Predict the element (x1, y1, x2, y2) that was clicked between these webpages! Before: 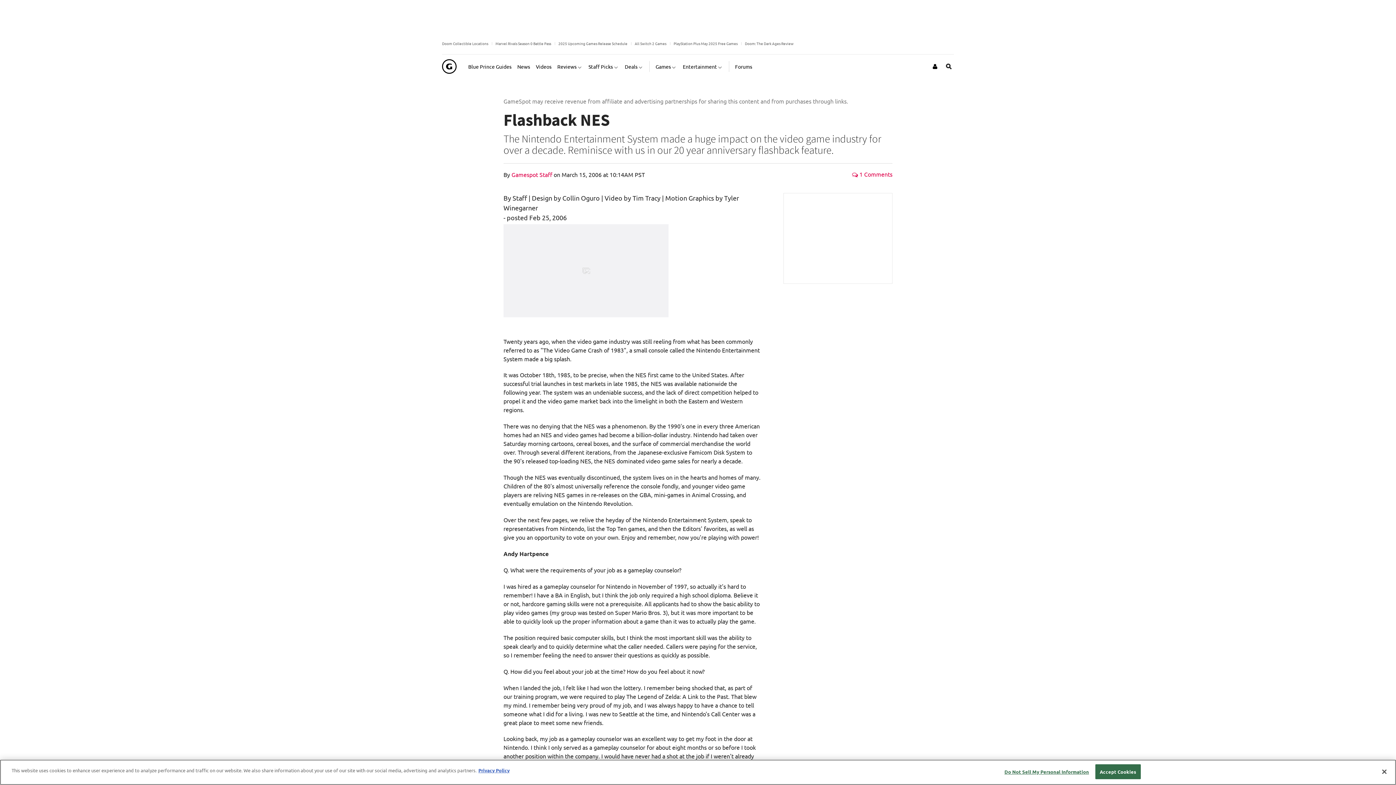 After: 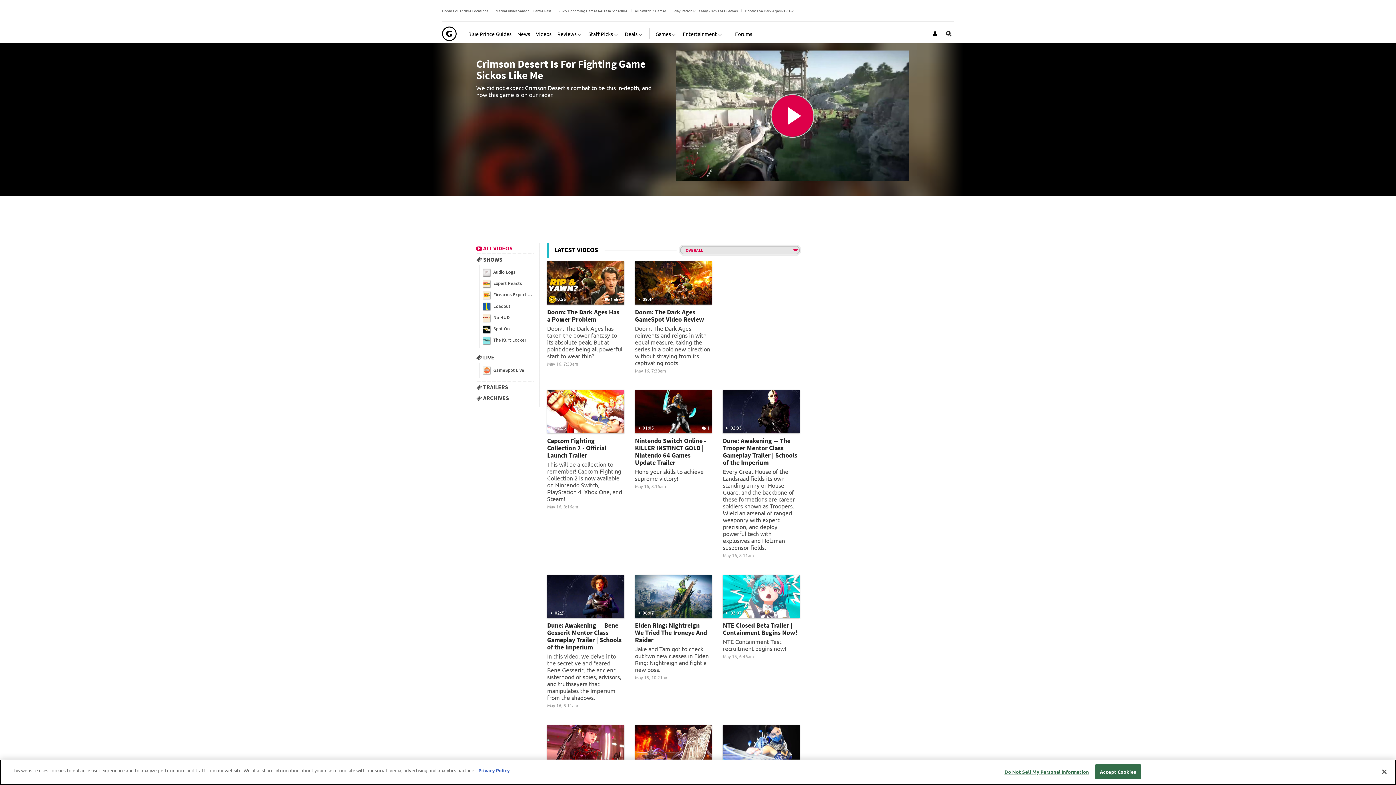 Action: label: Videos bbox: (536, 57, 551, 75)